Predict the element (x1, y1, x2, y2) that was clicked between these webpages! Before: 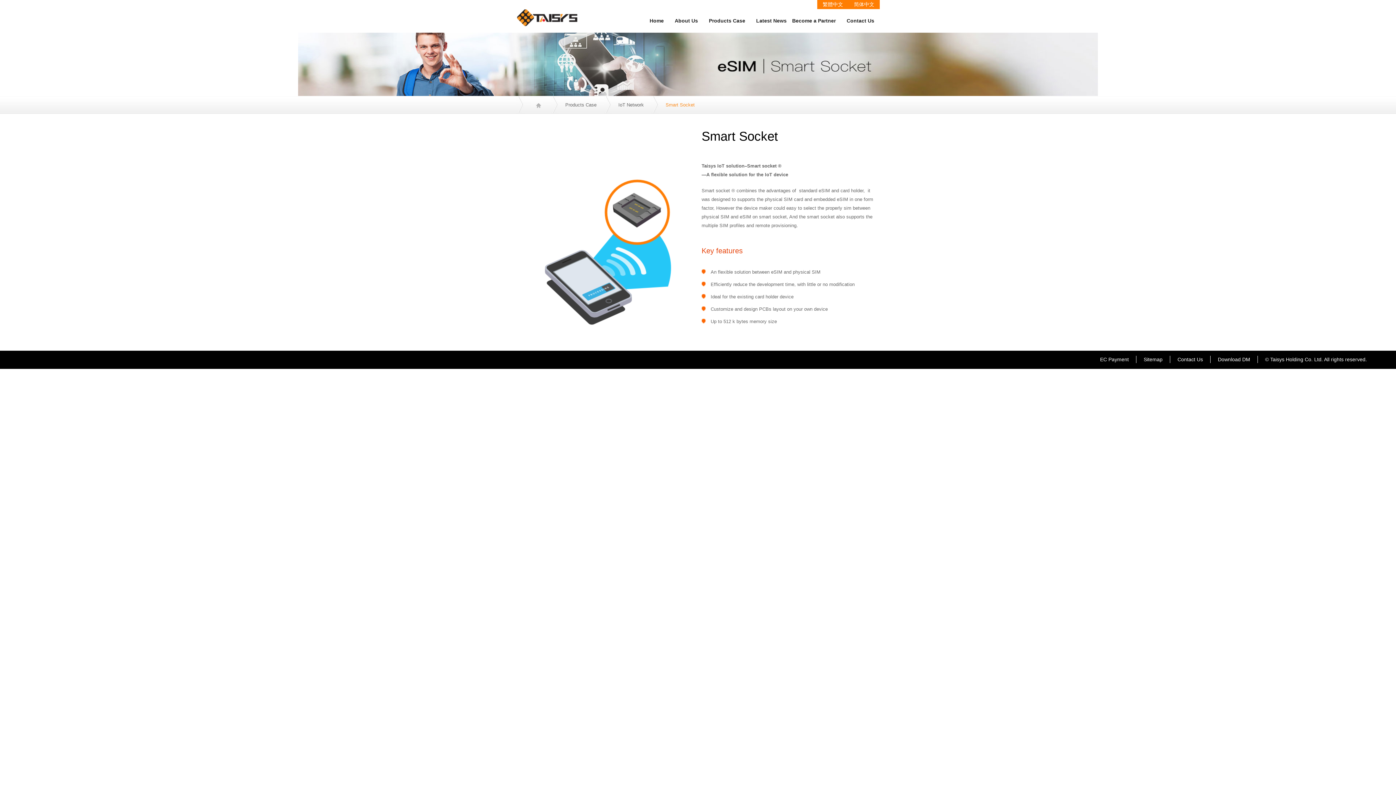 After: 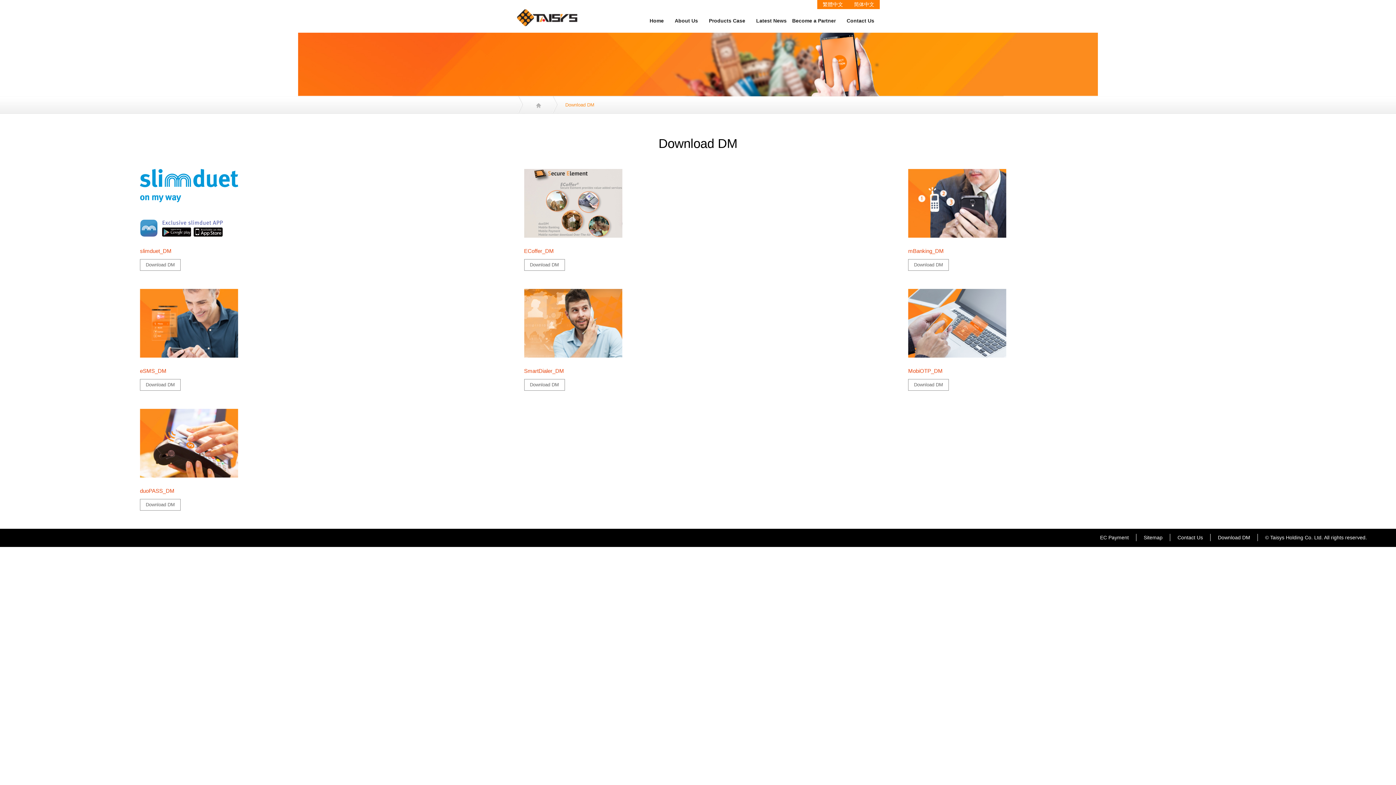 Action: bbox: (1210, 356, 1258, 363) label: Download DM